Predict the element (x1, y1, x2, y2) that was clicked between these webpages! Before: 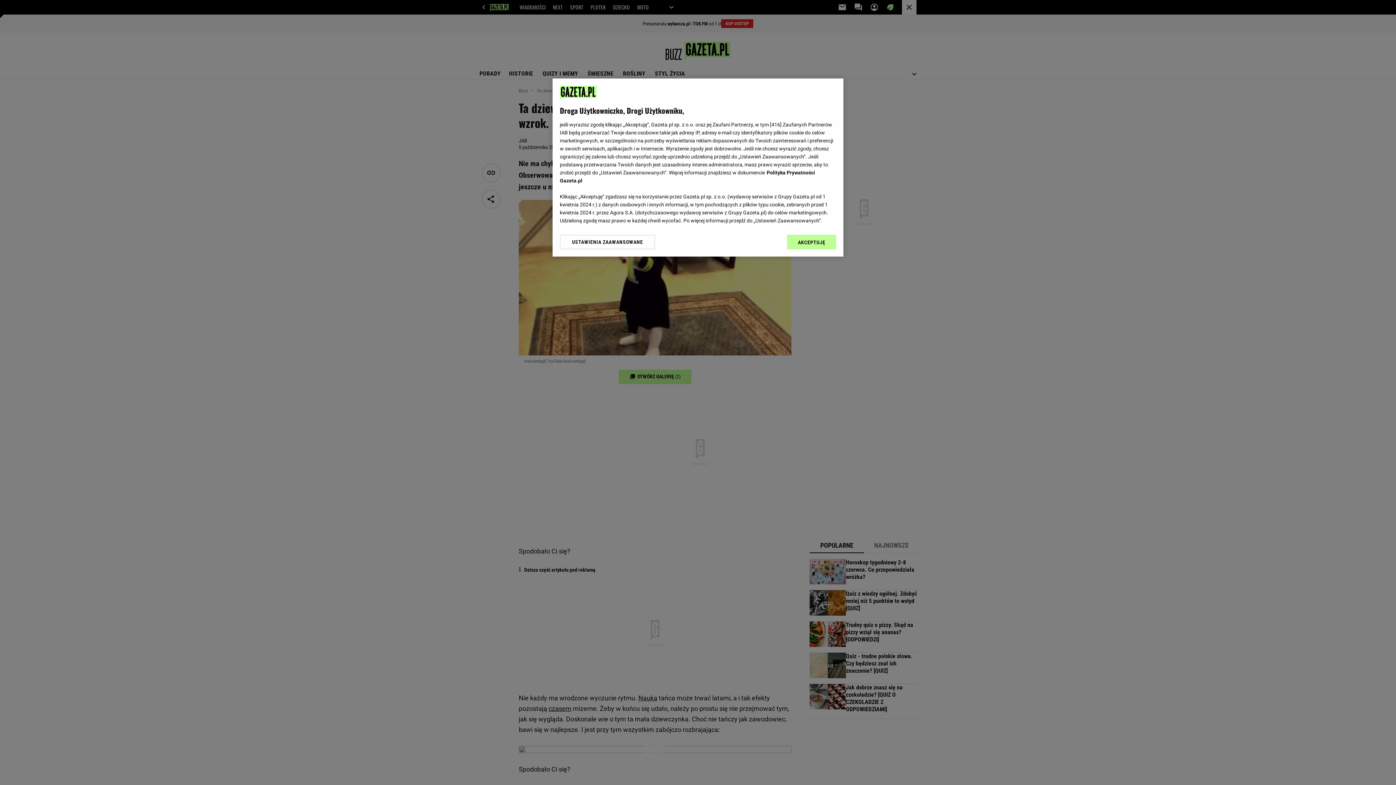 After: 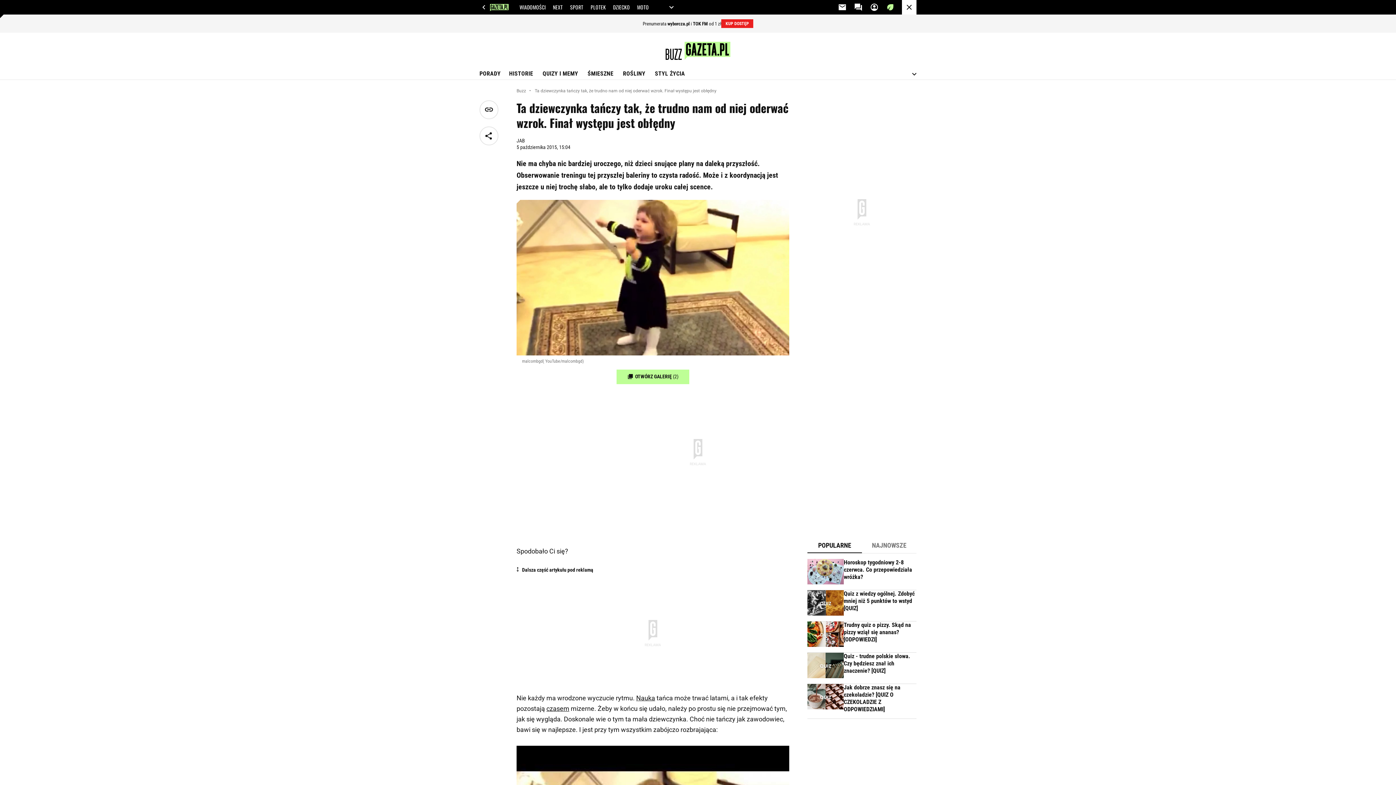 Action: label: AKCEPTUJĘ bbox: (787, 234, 836, 249)